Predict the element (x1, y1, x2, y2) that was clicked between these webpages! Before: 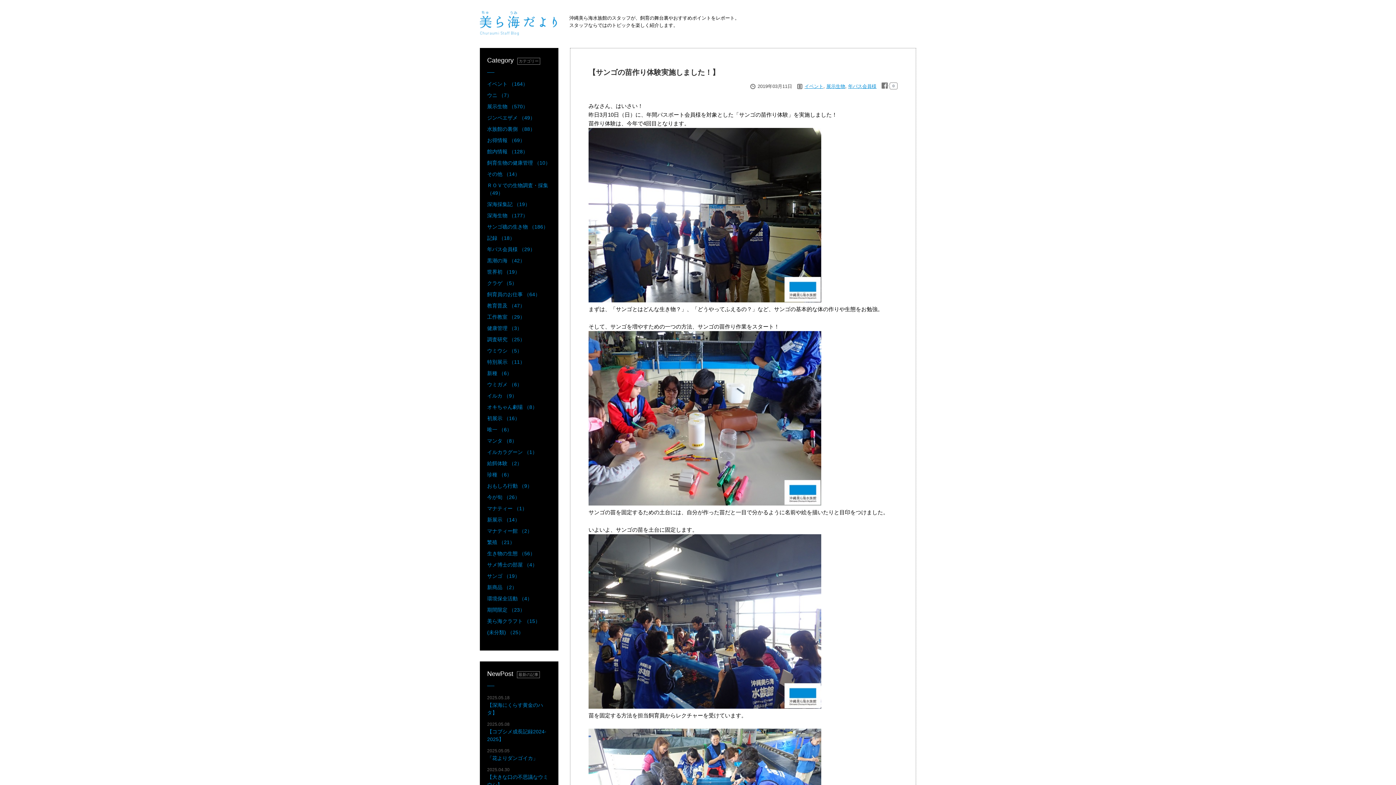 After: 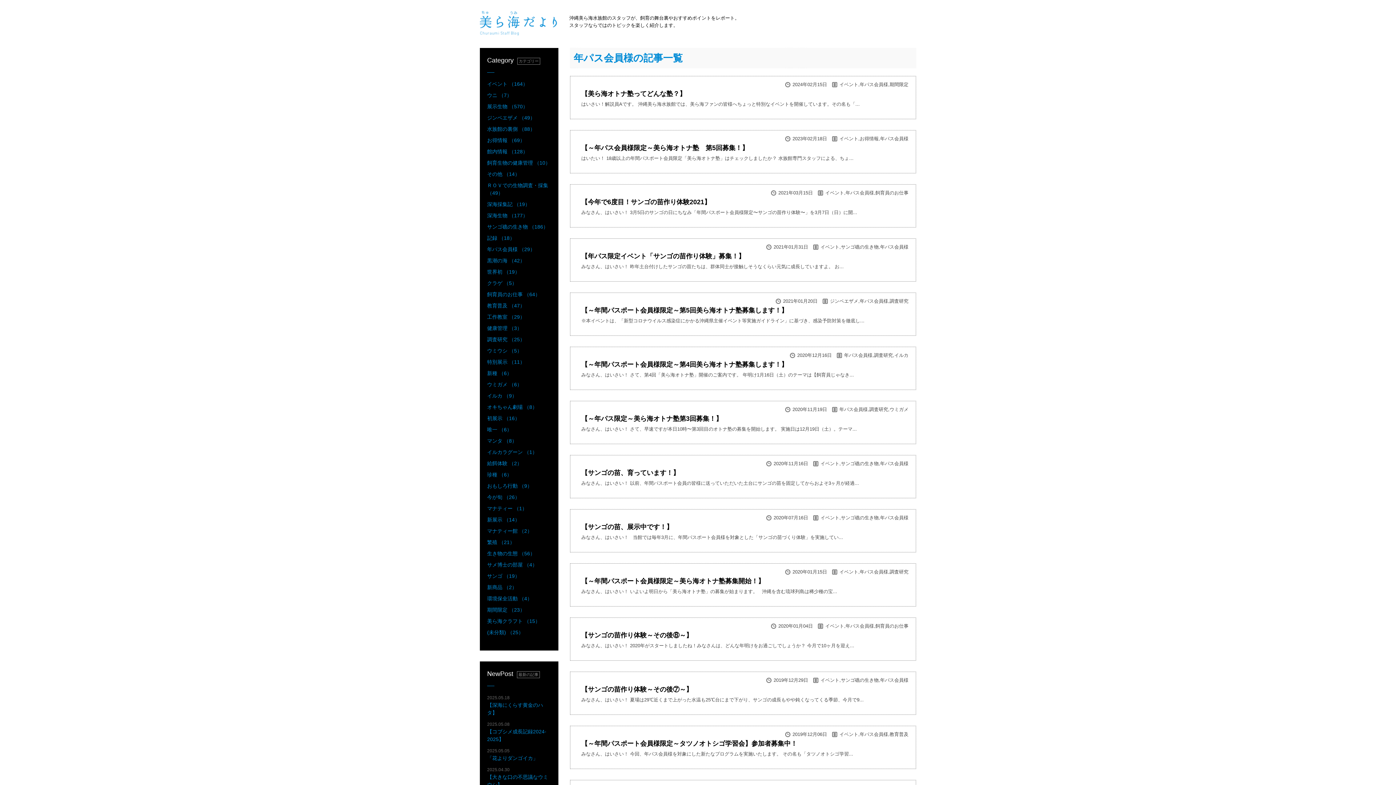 Action: label: 年パス会員様 bbox: (848, 83, 876, 89)